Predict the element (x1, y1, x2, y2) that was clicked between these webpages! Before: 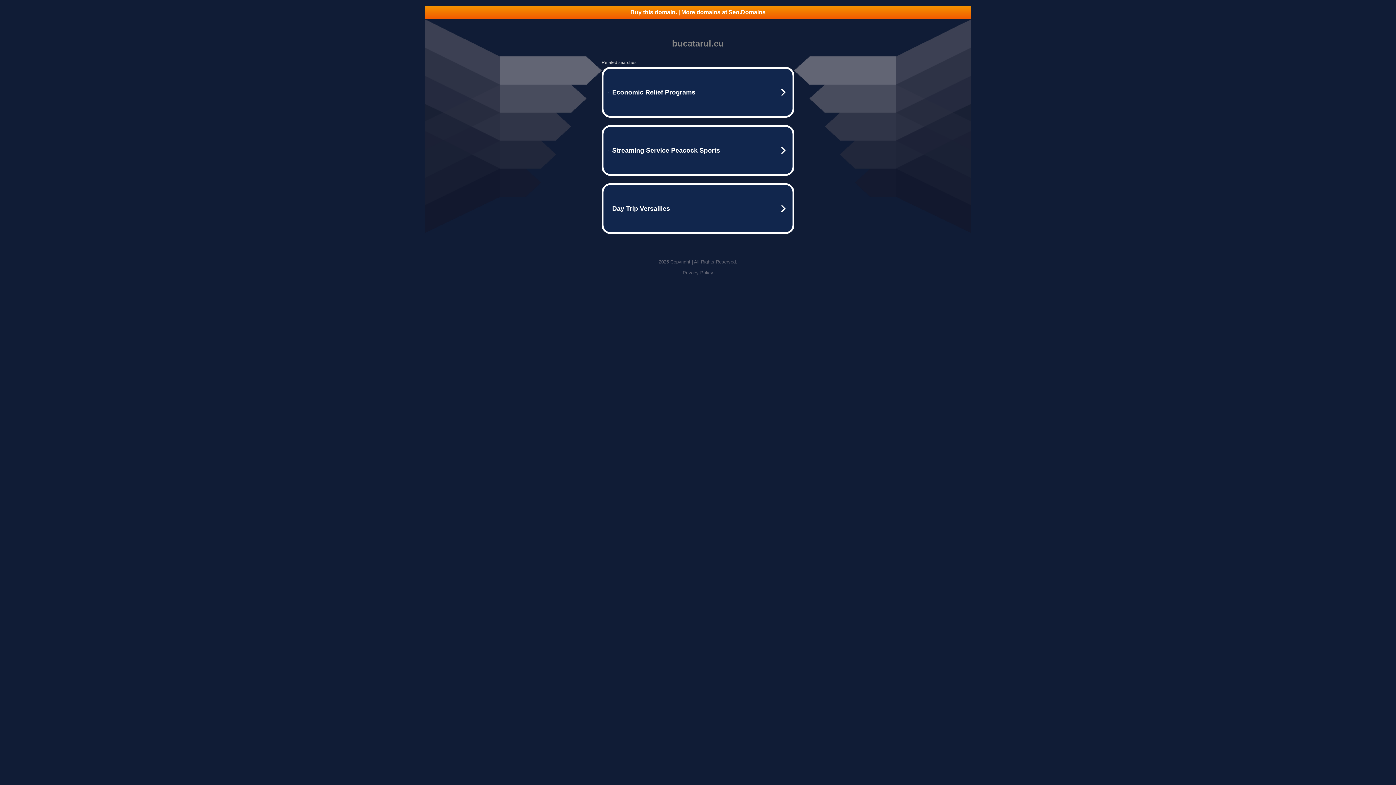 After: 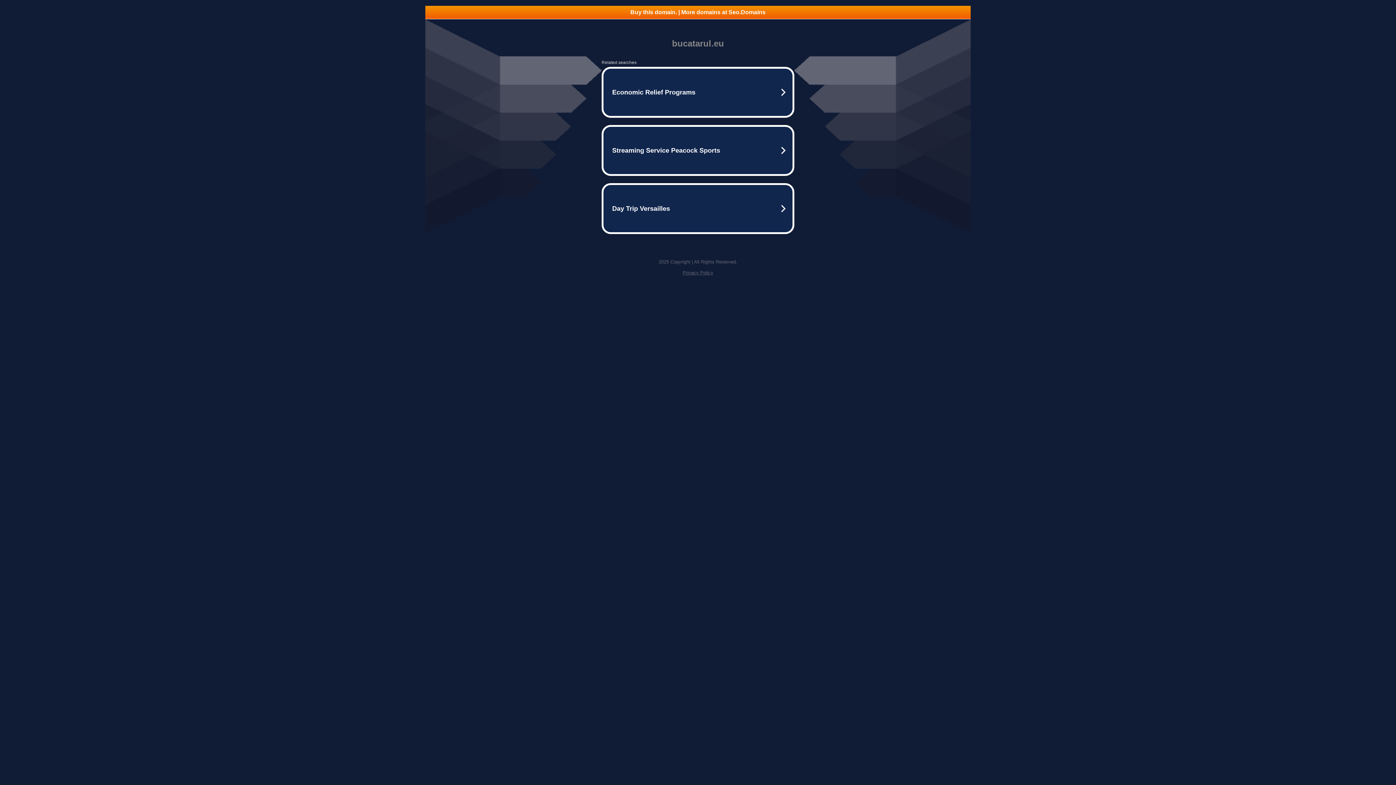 Action: label: Buy this domain. | More domains at Seo.Domains bbox: (425, 5, 970, 18)